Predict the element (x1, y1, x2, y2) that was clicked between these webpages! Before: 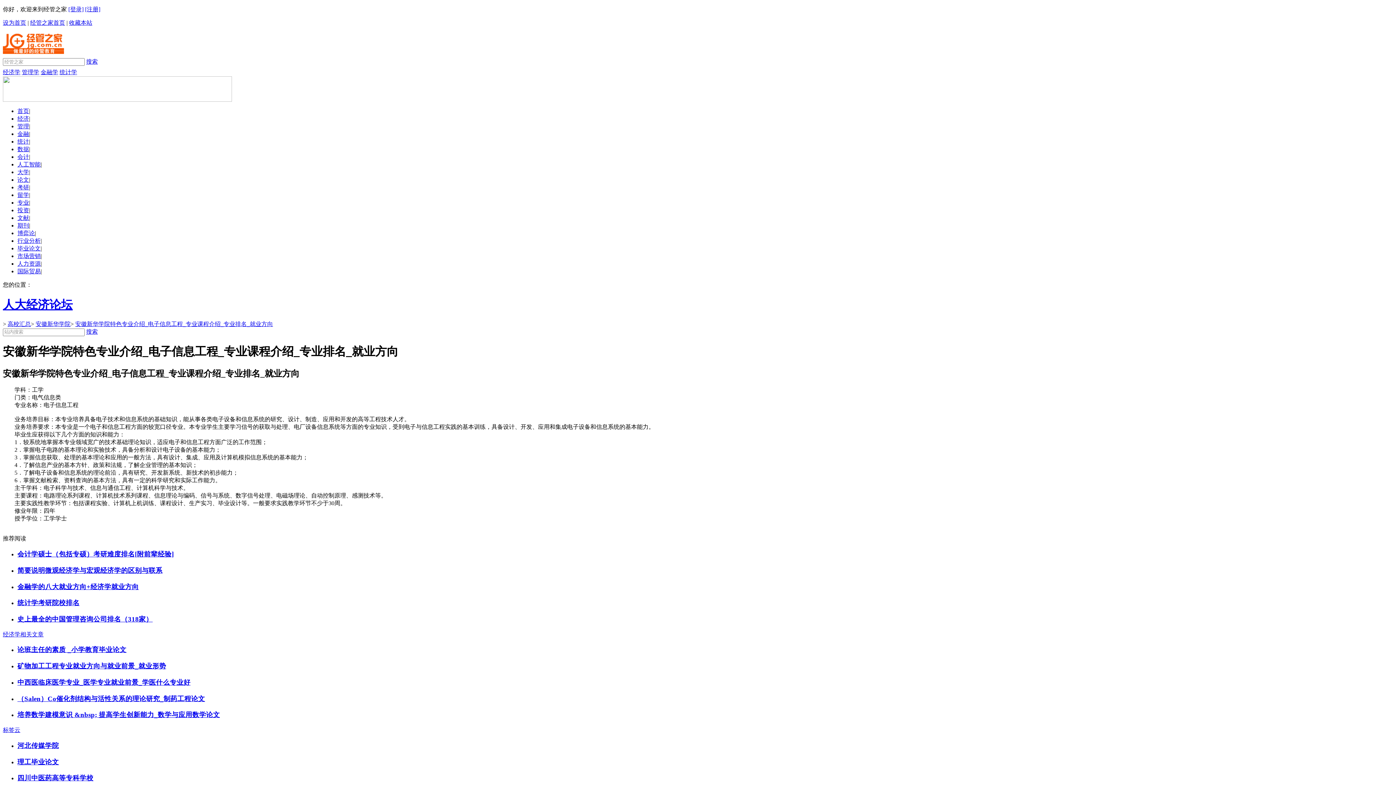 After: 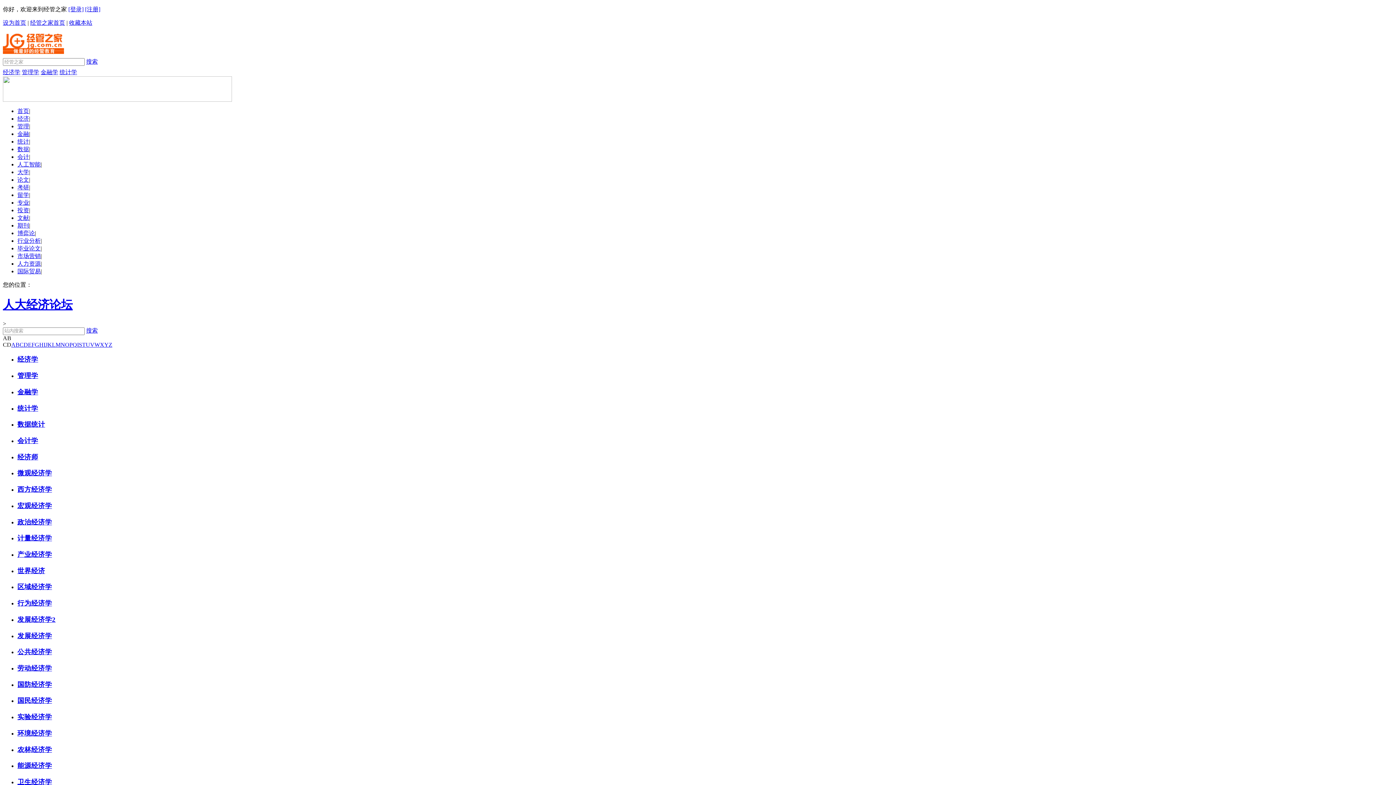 Action: label: 首页 bbox: (17, 108, 29, 114)